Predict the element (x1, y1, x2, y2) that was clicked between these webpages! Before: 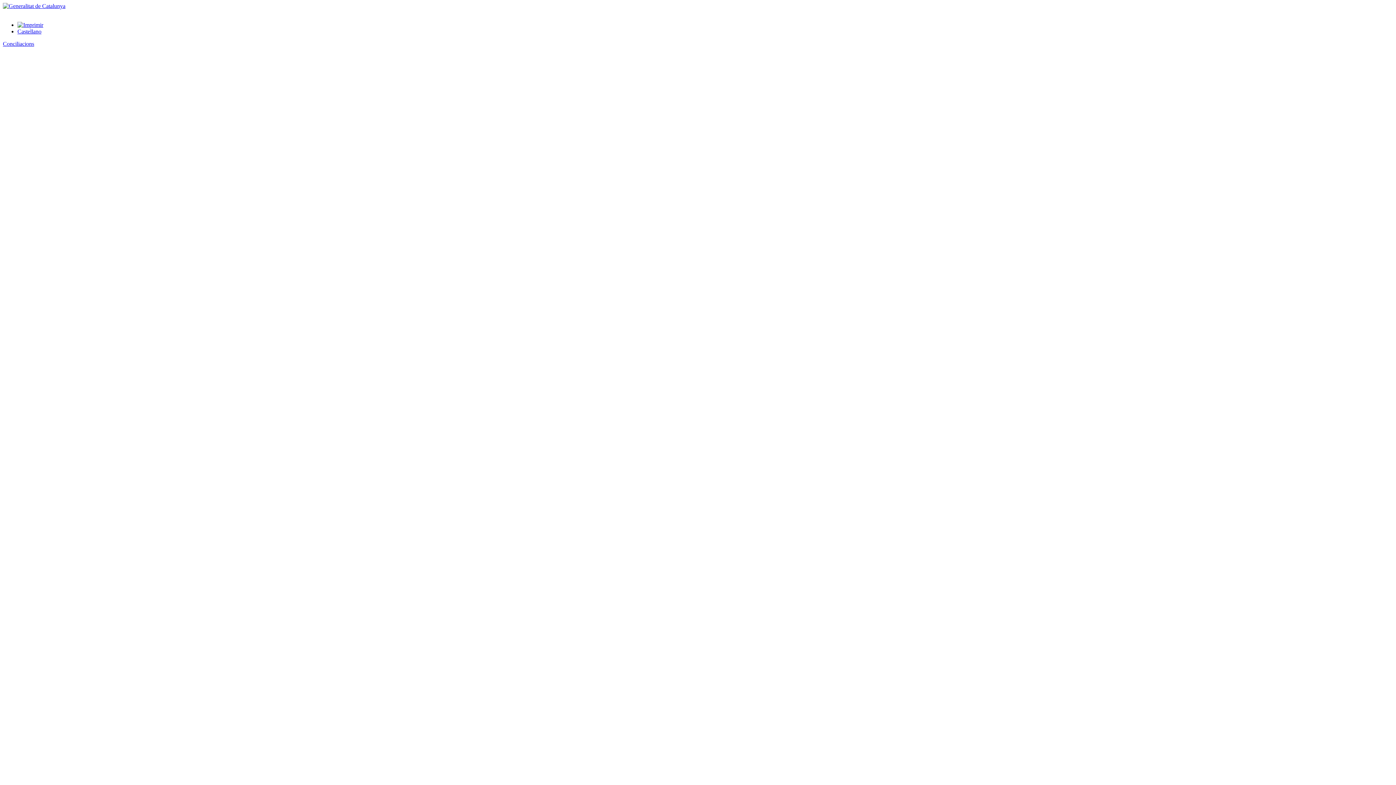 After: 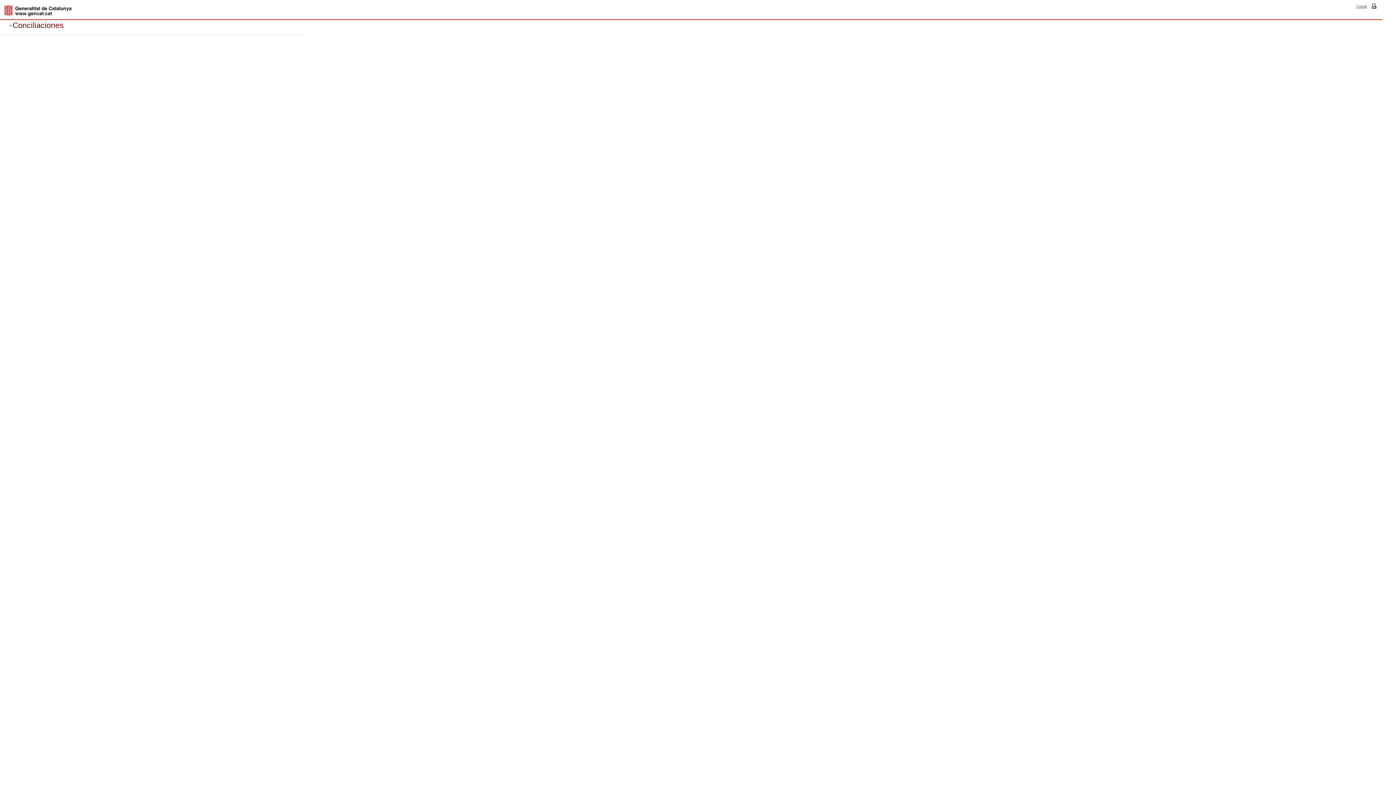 Action: label: Castellano bbox: (17, 28, 41, 34)